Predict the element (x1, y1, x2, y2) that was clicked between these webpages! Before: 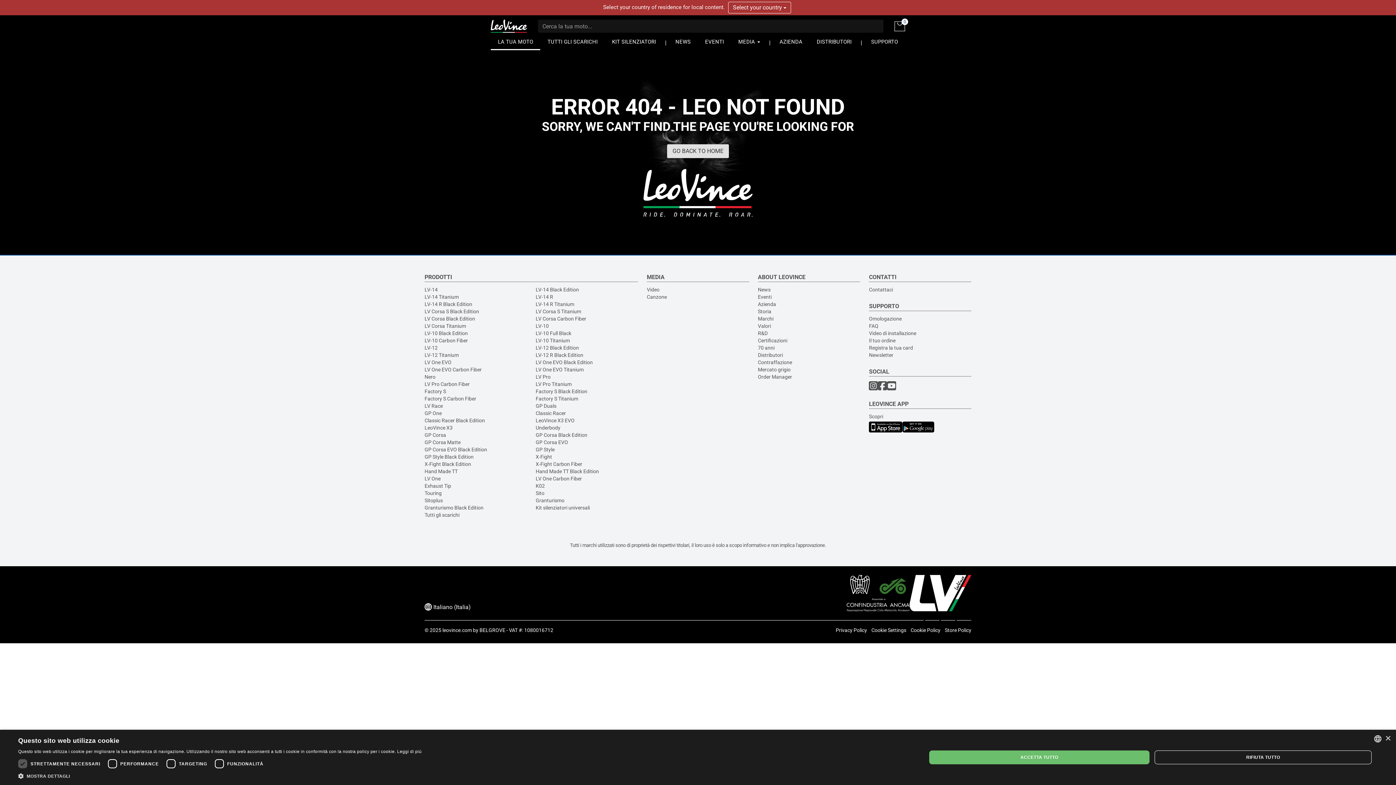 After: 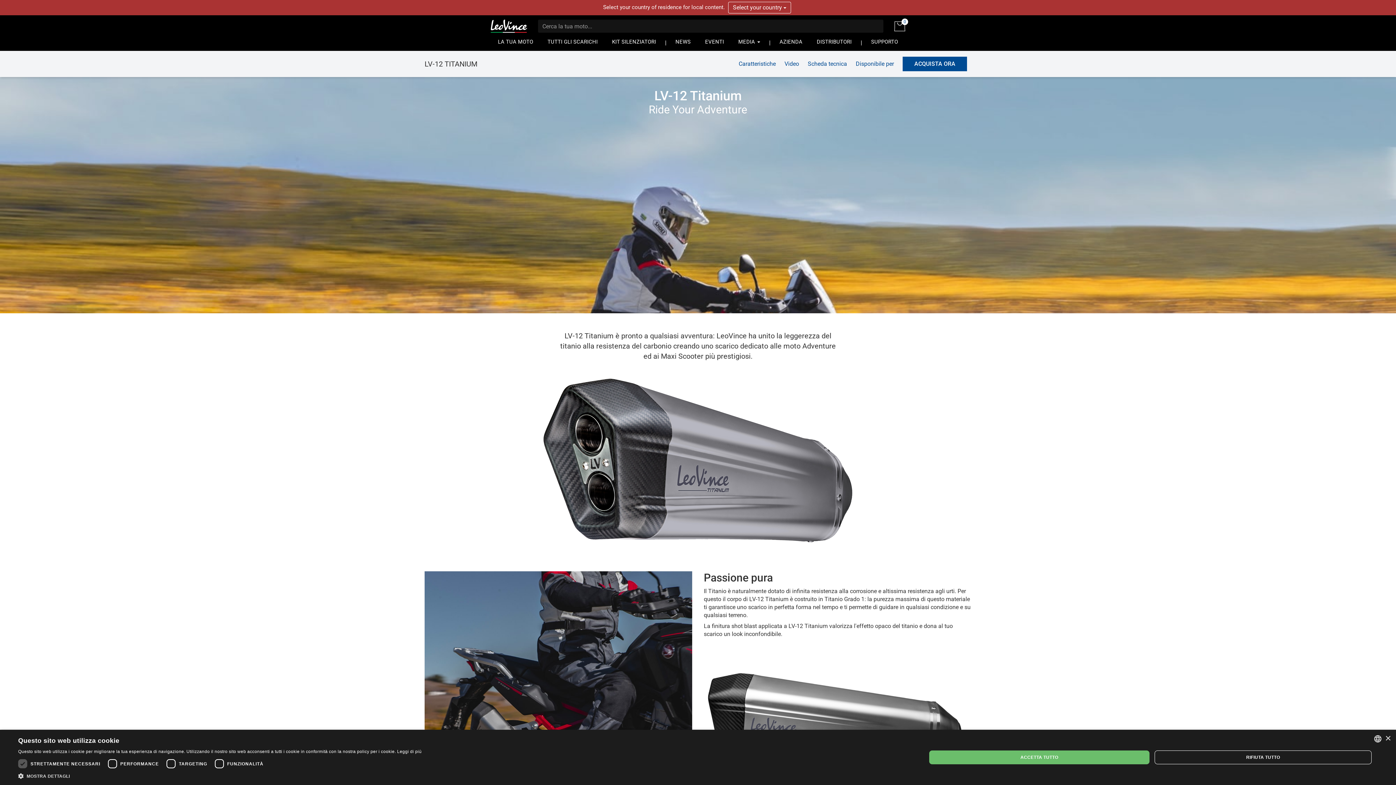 Action: label: LV-12 Titanium bbox: (424, 352, 458, 358)